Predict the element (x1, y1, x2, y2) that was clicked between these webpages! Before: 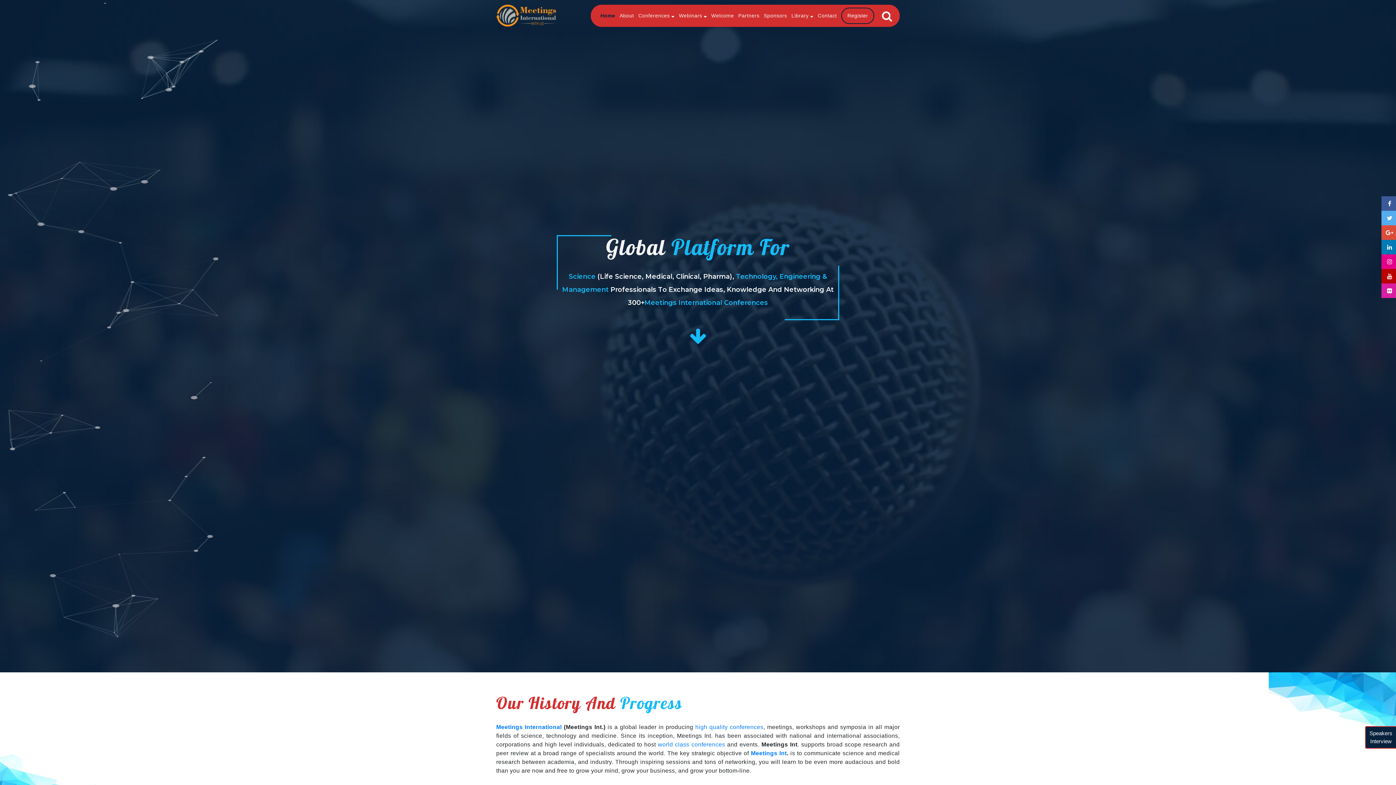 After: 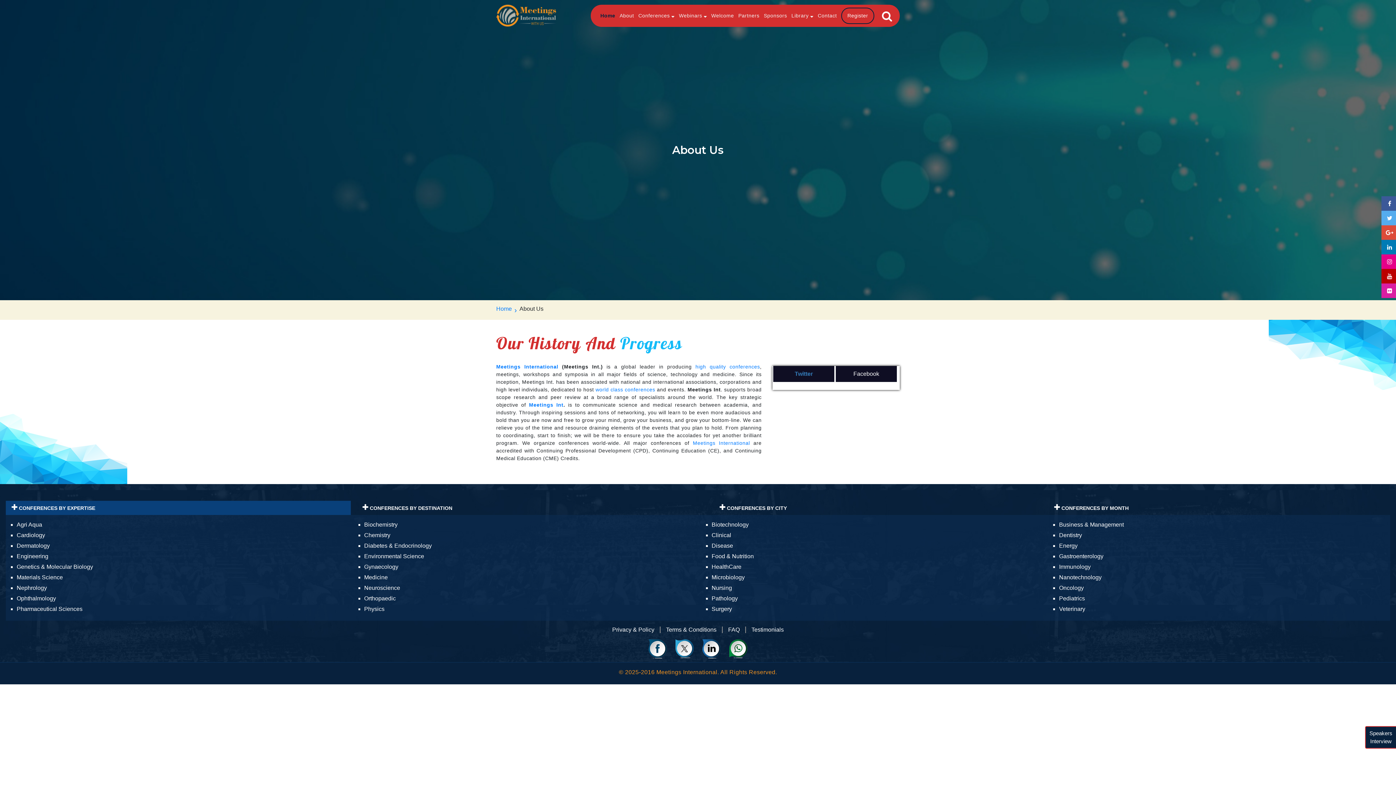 Action: label: About bbox: (619, 4, 634, 26)